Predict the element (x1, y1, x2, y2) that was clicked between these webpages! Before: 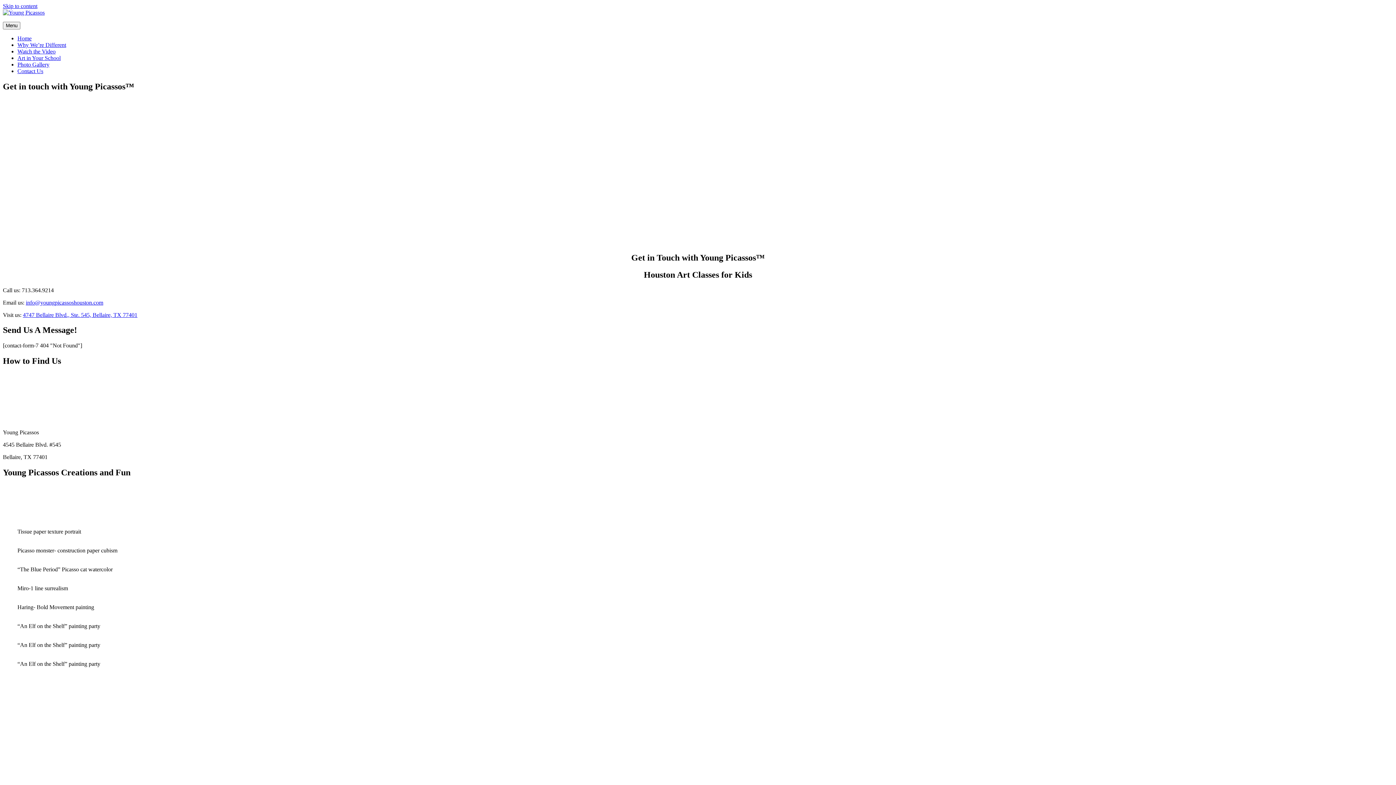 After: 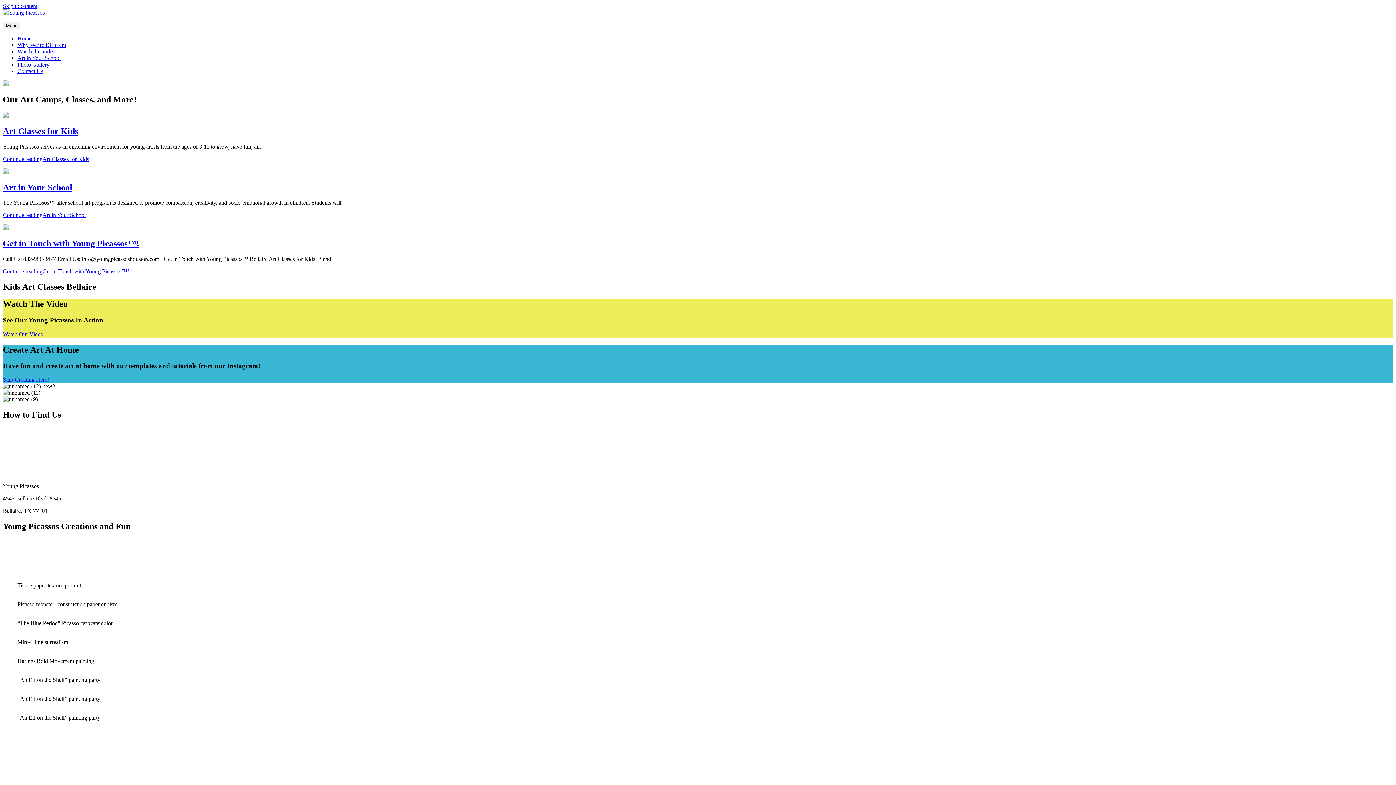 Action: bbox: (17, 35, 31, 41) label: Home